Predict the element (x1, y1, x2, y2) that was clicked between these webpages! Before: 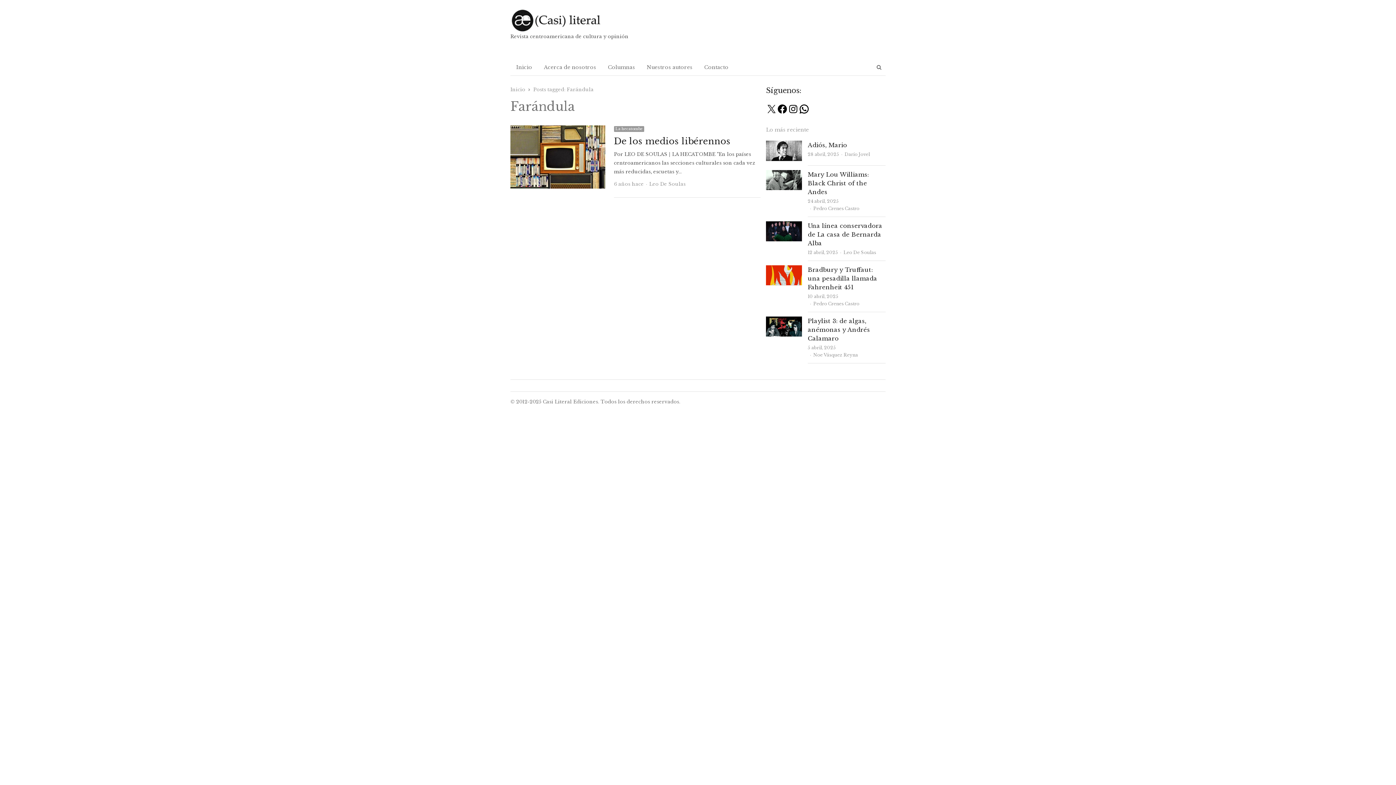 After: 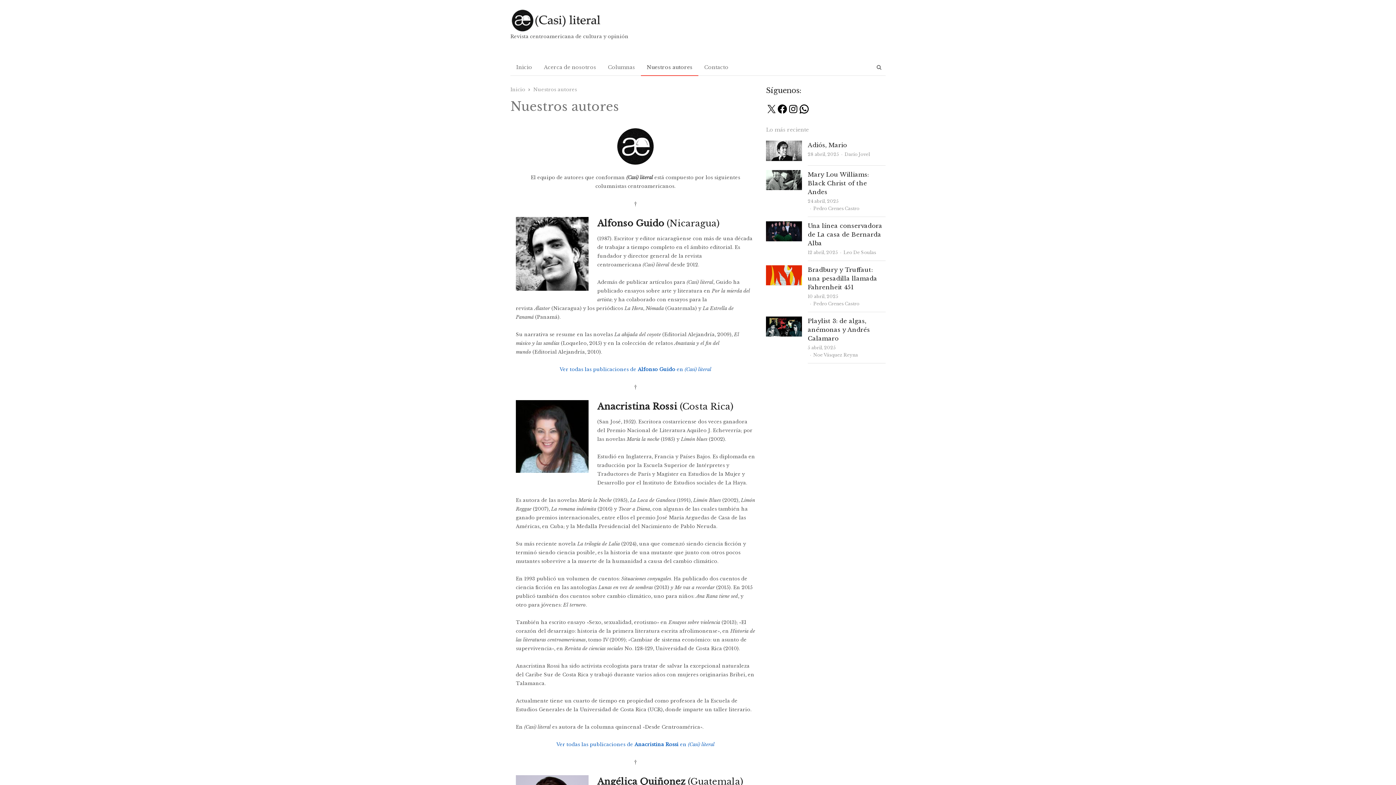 Action: bbox: (641, 58, 698, 76) label: Nuestros autores